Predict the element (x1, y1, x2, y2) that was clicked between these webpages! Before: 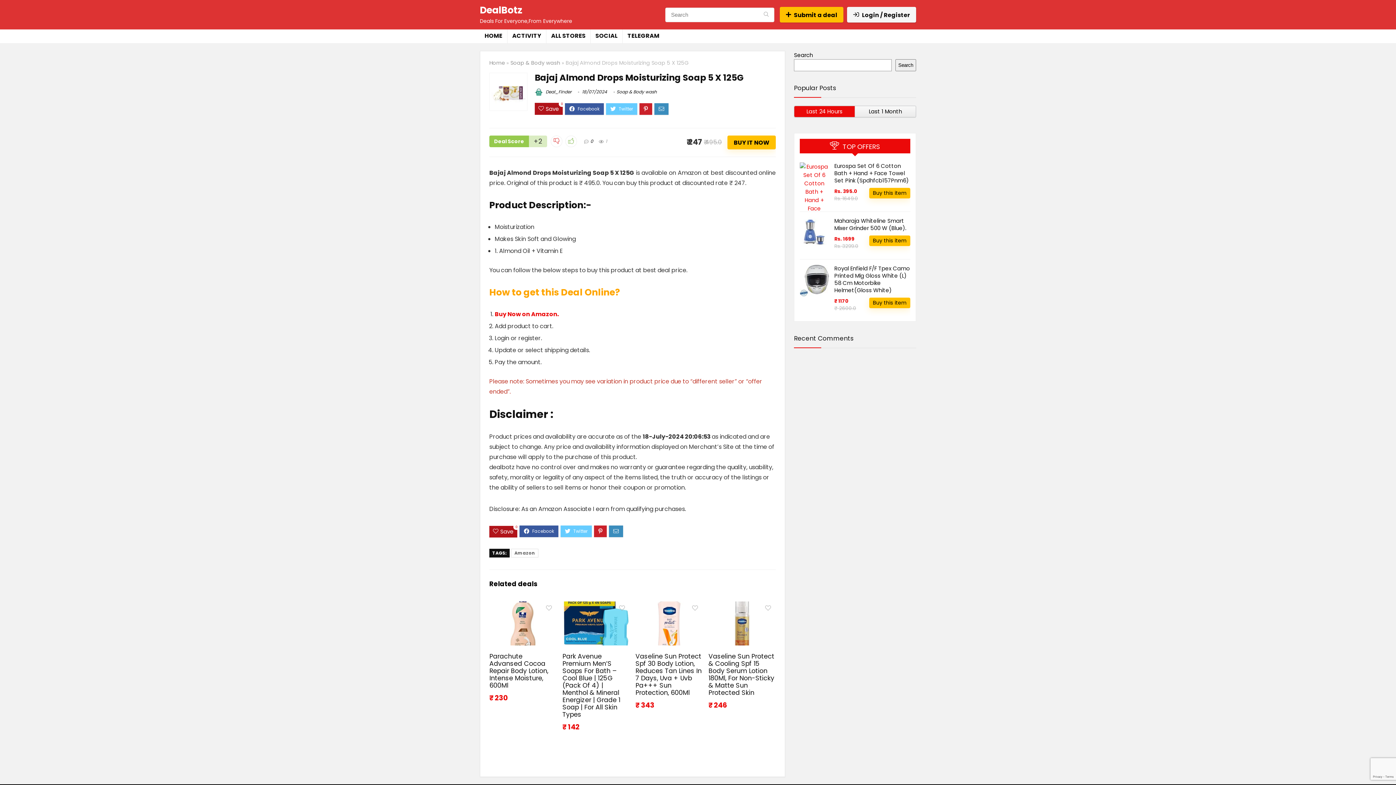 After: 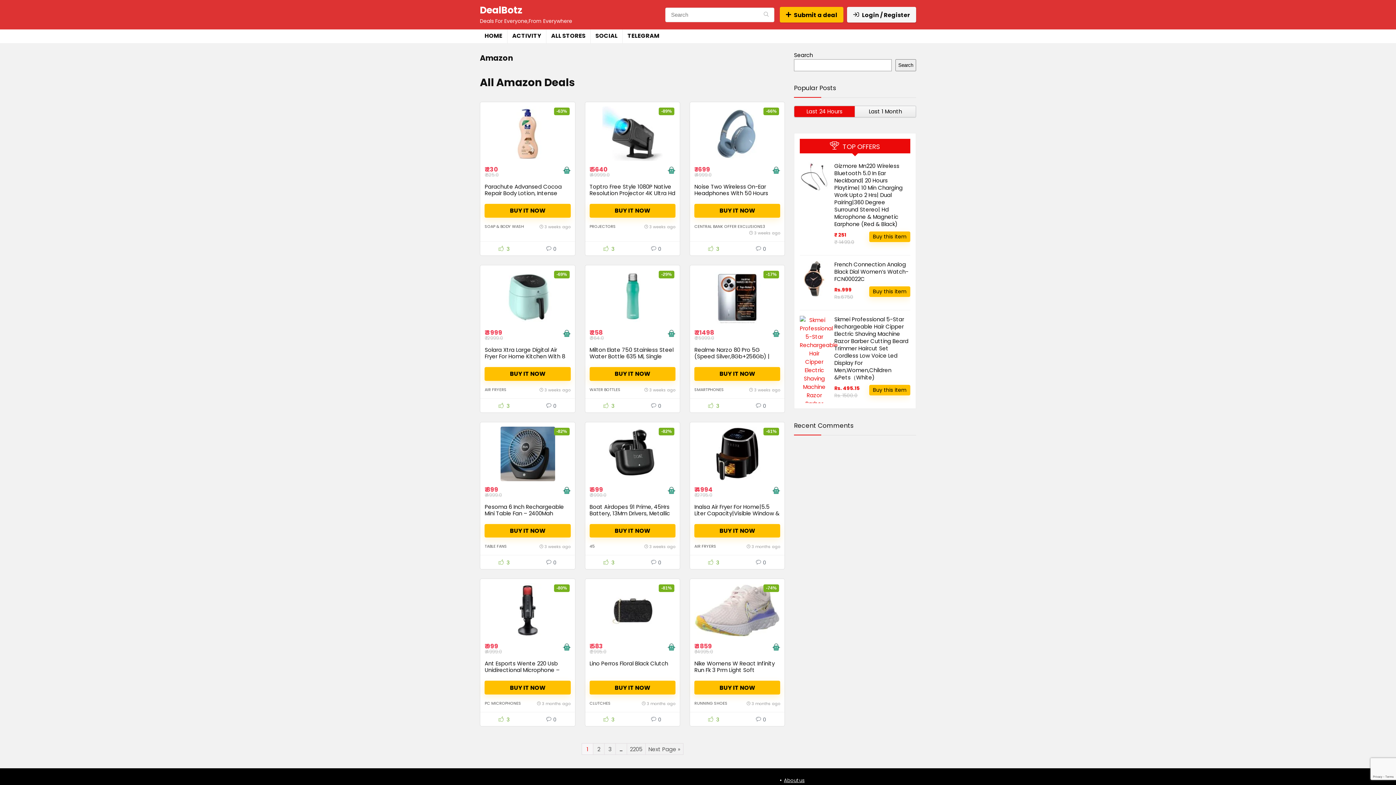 Action: label: Amazon bbox: (511, 548, 538, 557)